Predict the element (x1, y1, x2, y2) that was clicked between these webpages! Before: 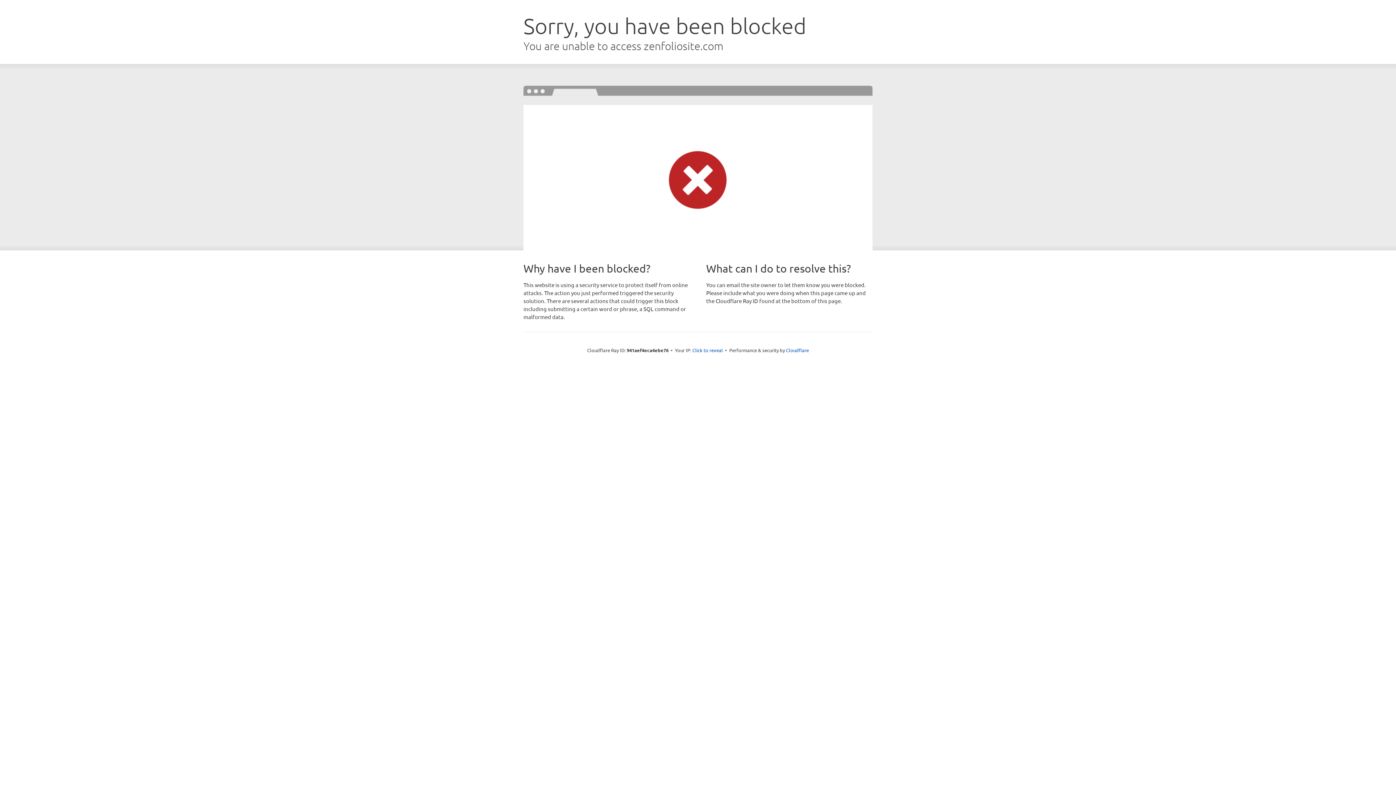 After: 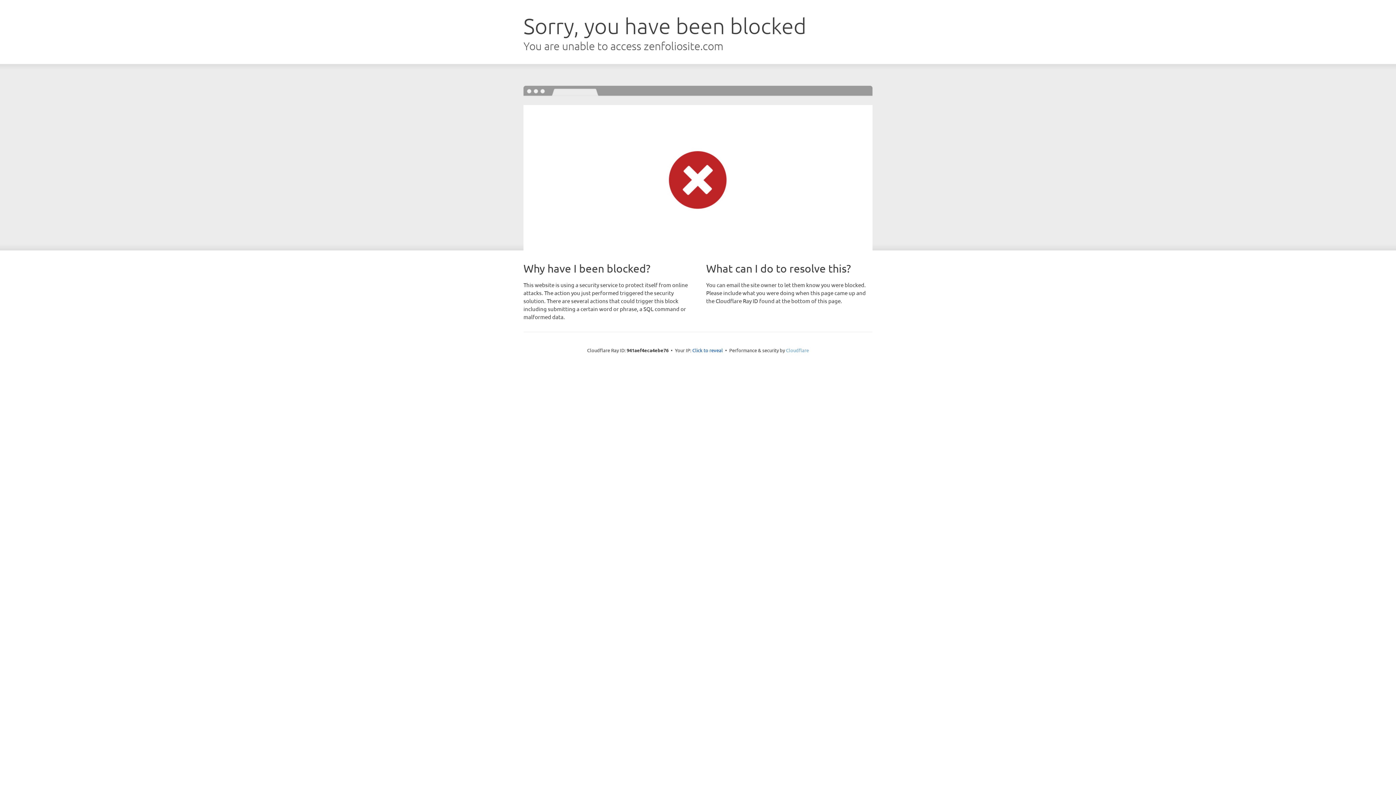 Action: label: Cloudflare bbox: (786, 347, 809, 353)